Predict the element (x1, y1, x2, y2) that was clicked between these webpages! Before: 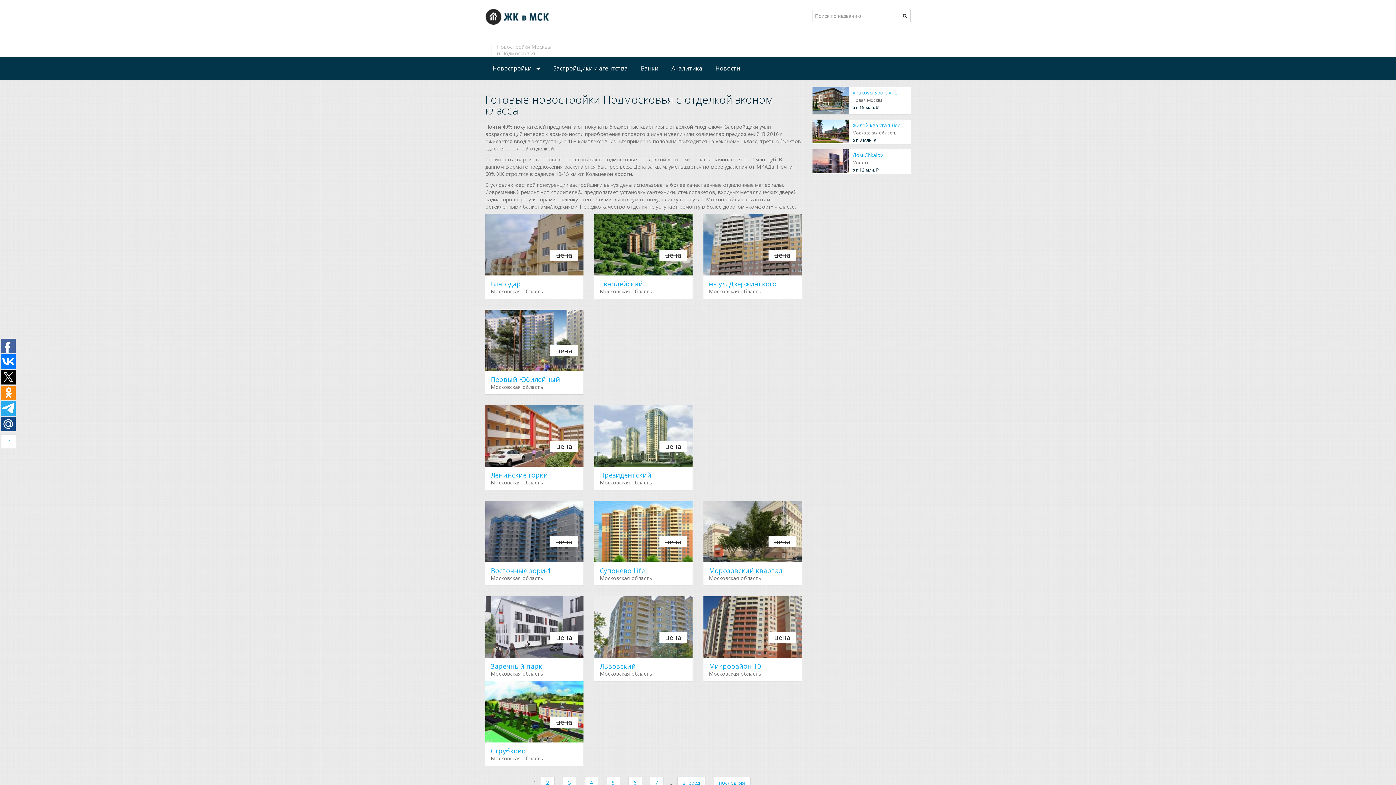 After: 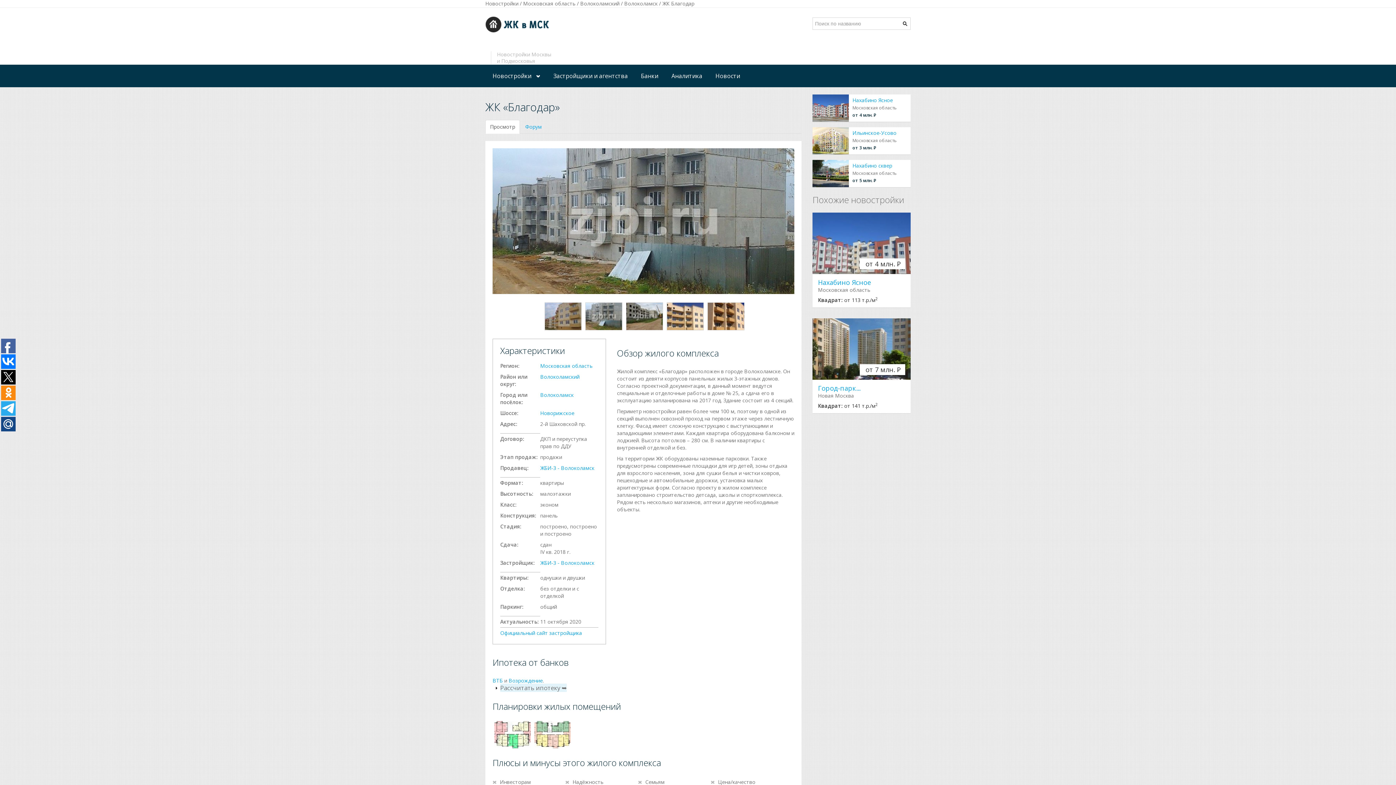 Action: bbox: (485, 246, 583, 253)